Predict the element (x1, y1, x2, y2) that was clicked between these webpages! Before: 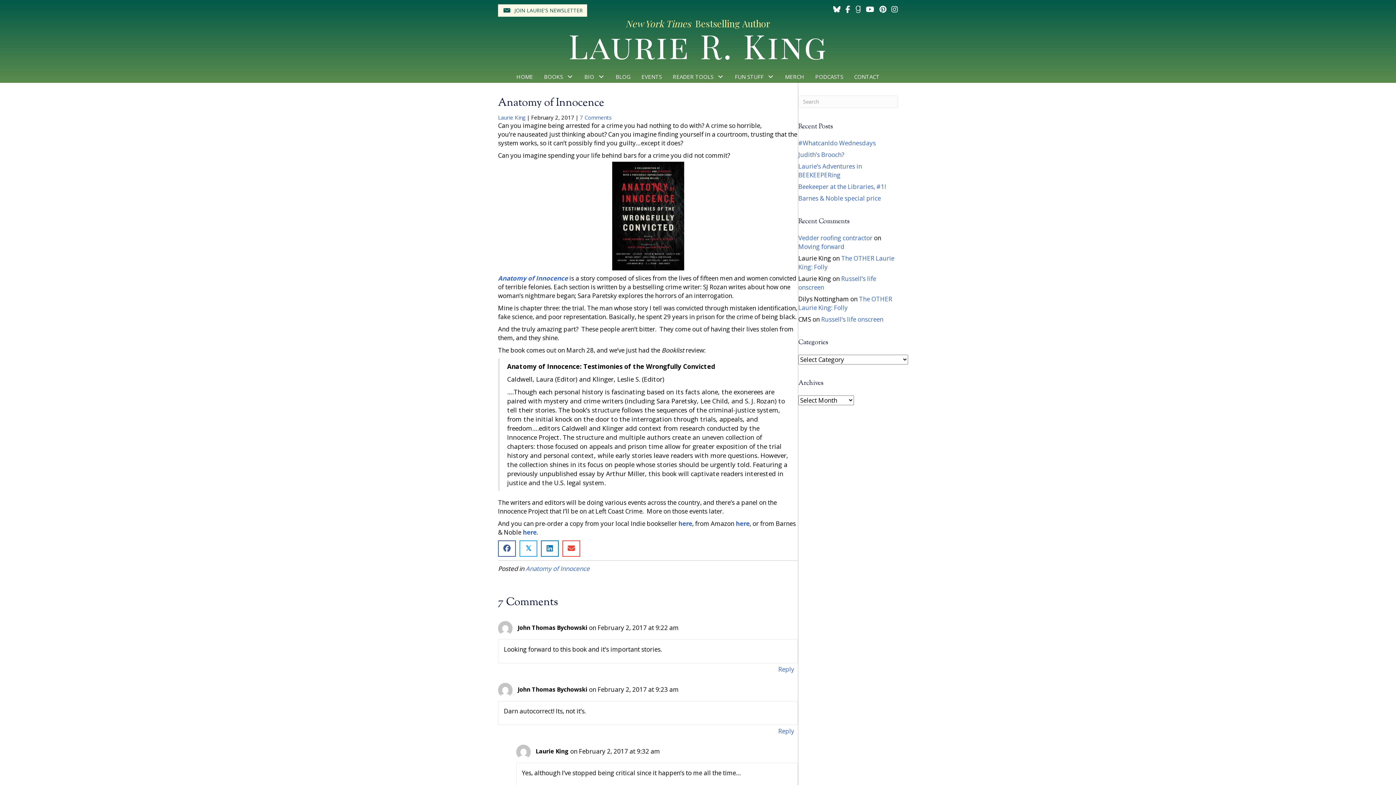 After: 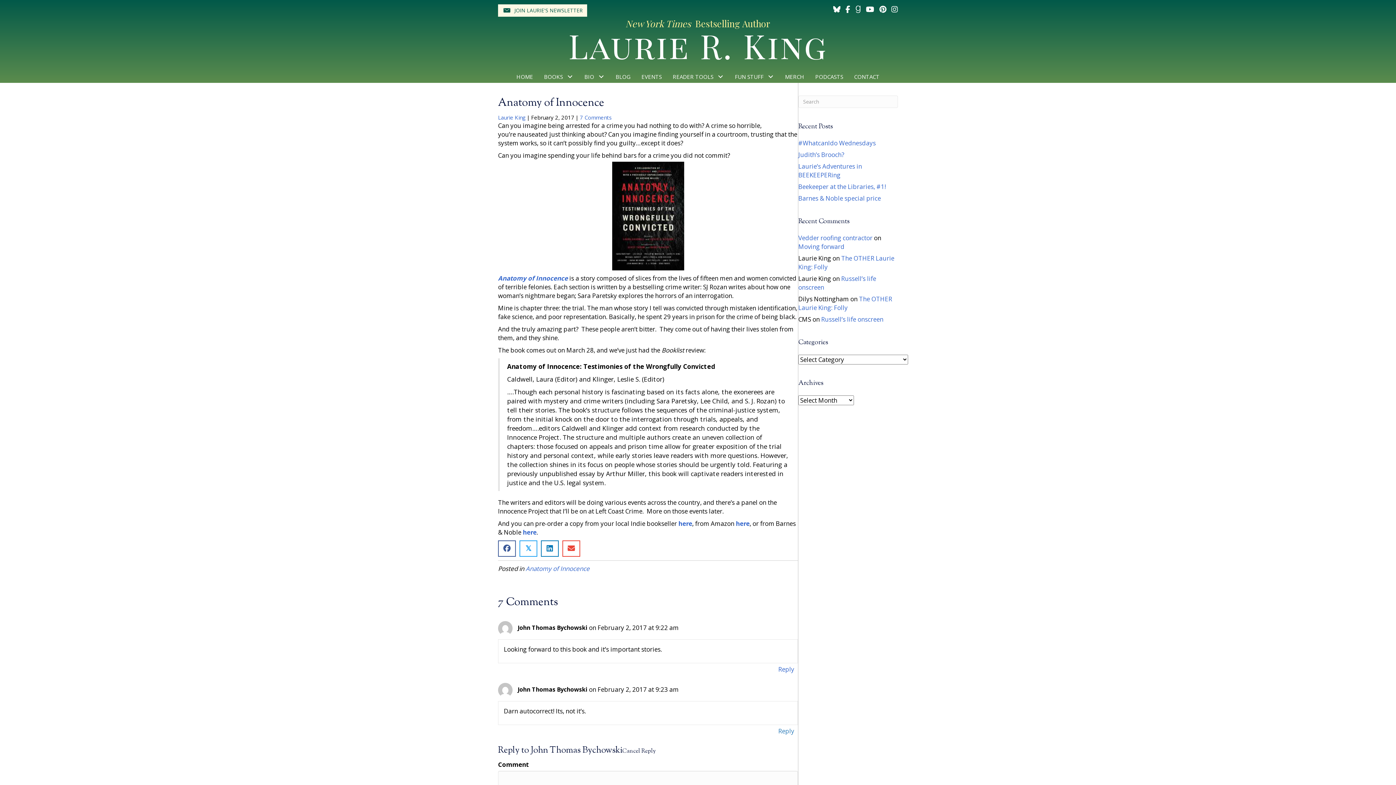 Action: label: Reply to John Thomas Bychowski bbox: (776, 725, 796, 737)